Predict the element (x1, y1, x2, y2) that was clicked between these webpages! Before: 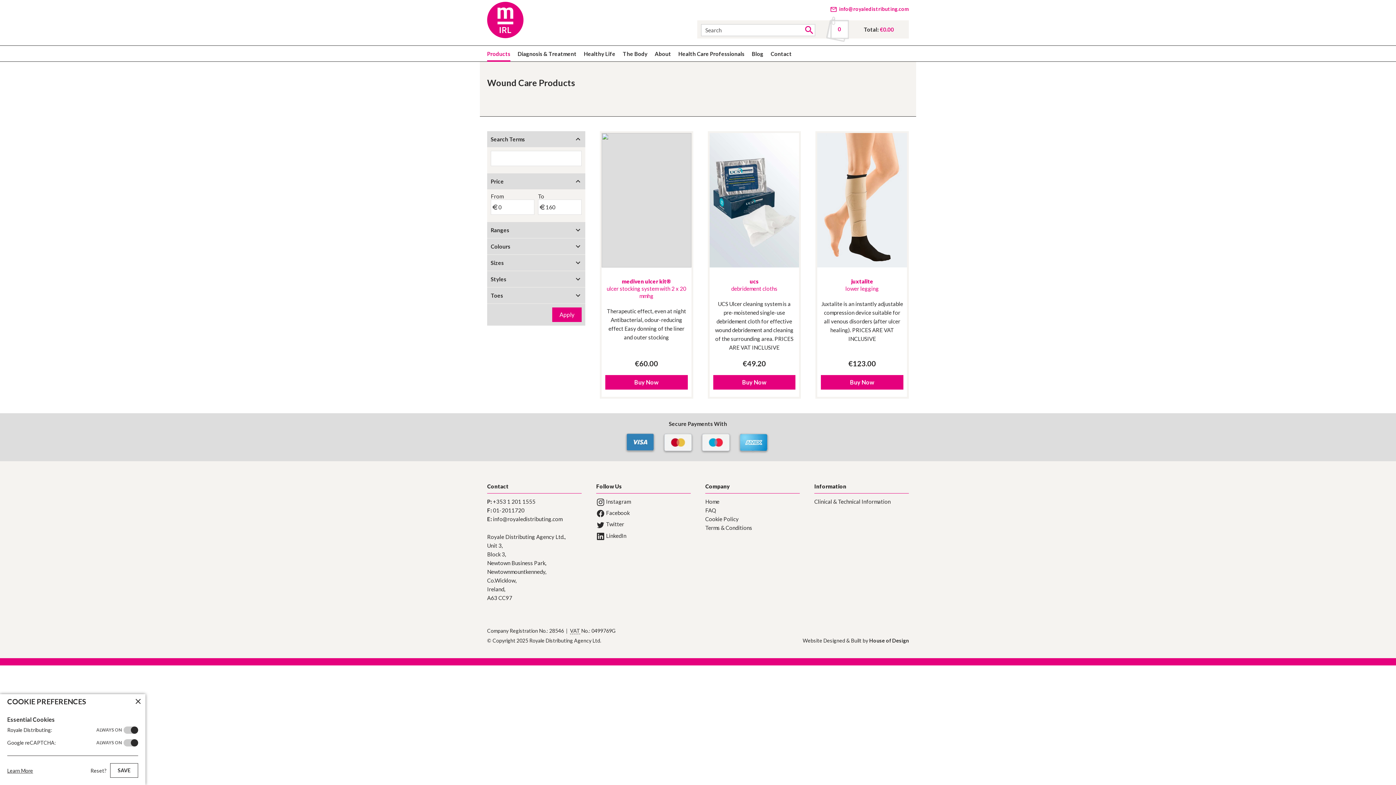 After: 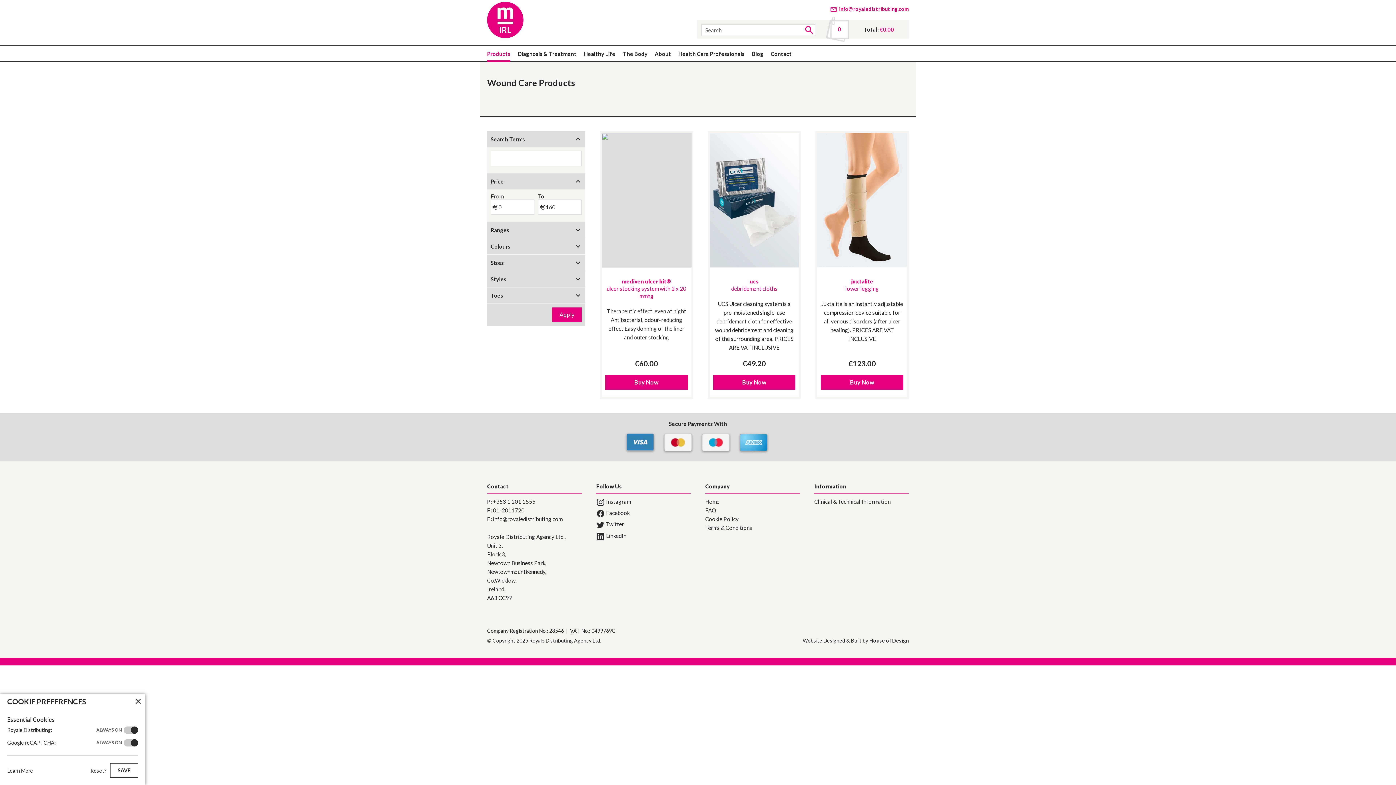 Action: label: info@royaledistributing.com bbox: (830, 5, 909, 12)